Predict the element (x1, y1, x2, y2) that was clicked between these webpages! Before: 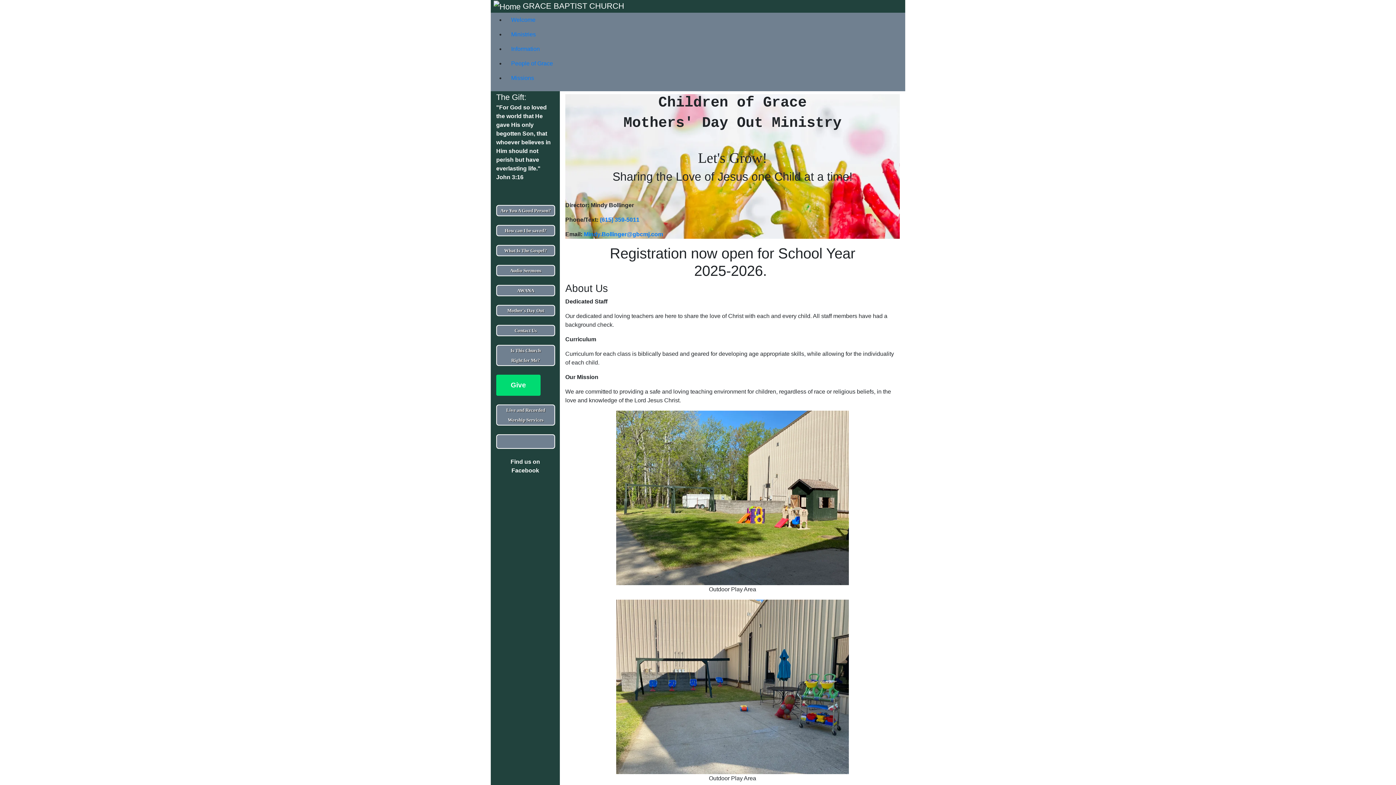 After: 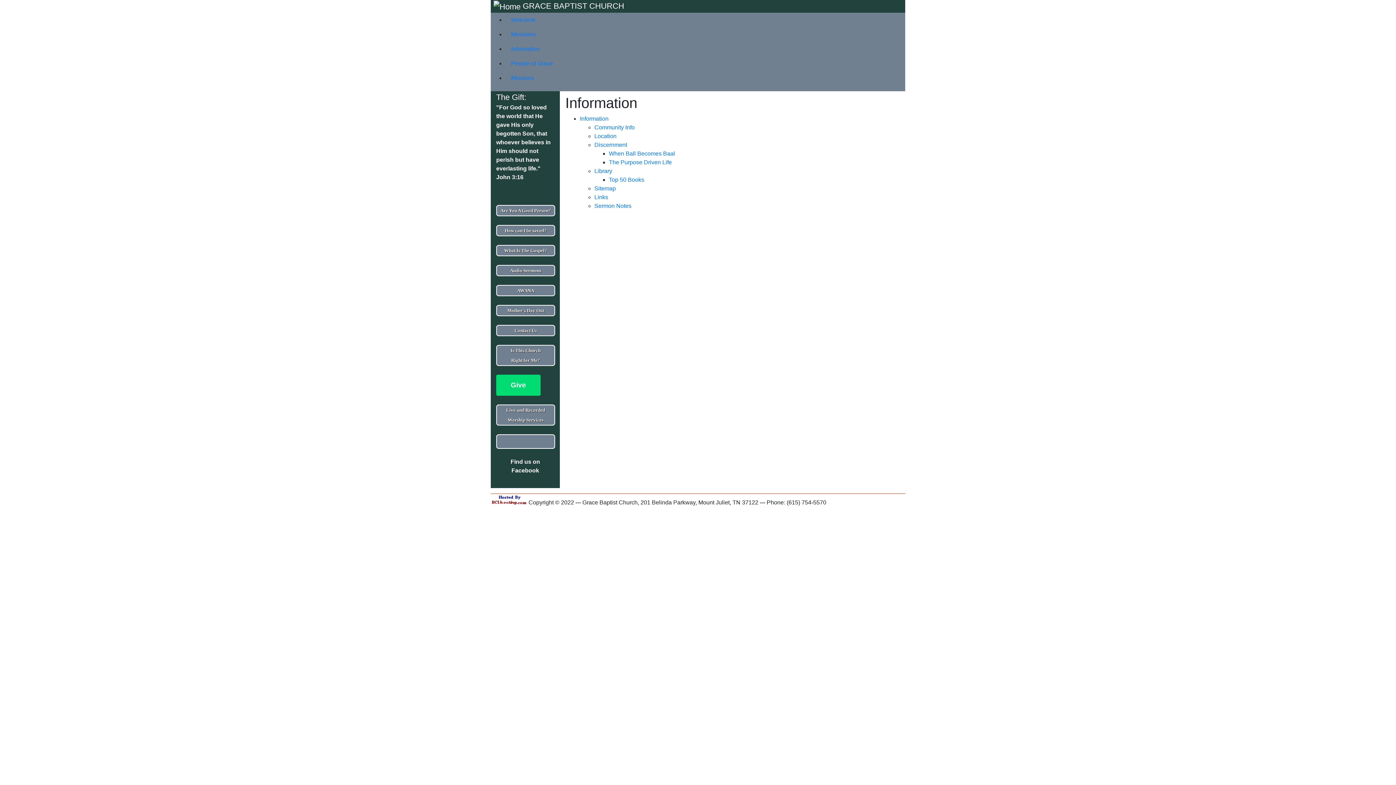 Action: label: Information bbox: (505, 41, 558, 56)